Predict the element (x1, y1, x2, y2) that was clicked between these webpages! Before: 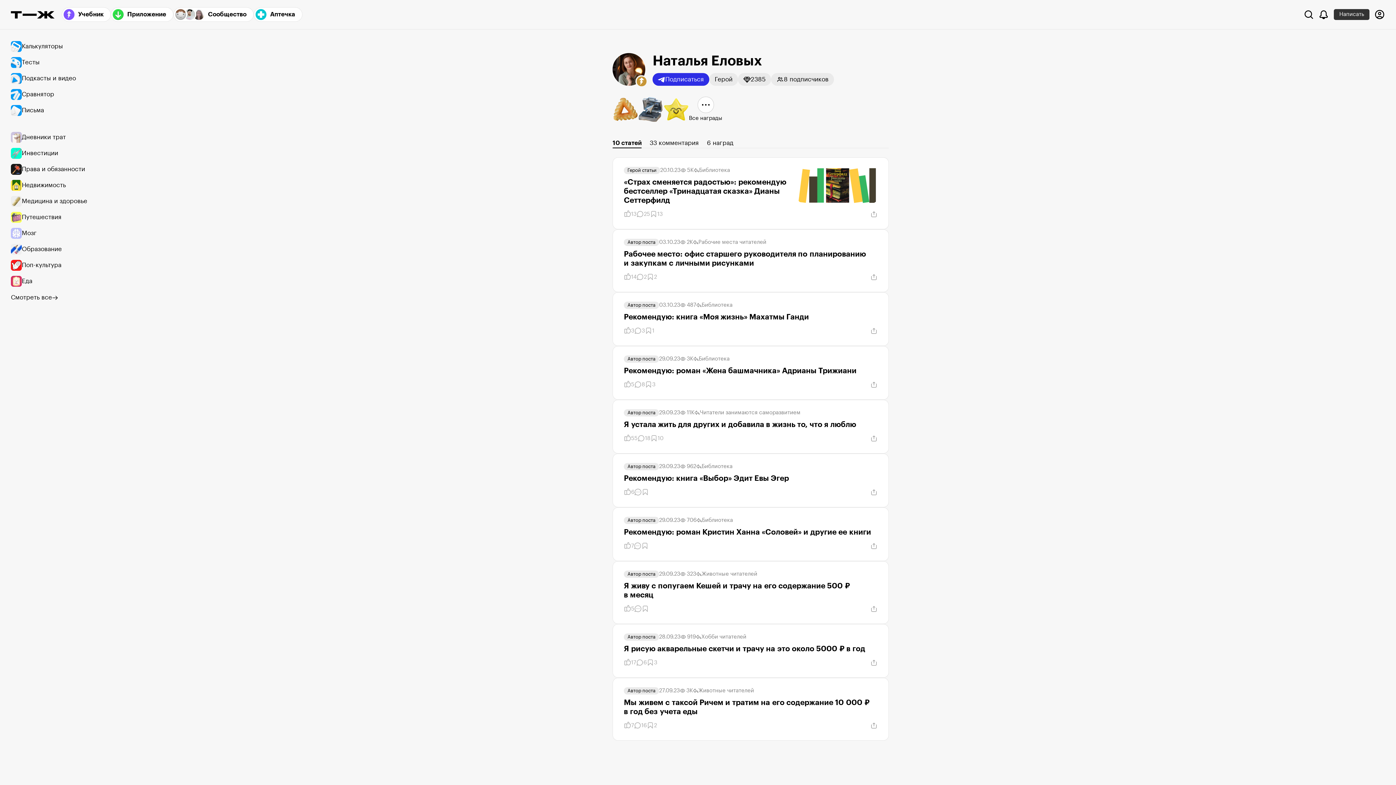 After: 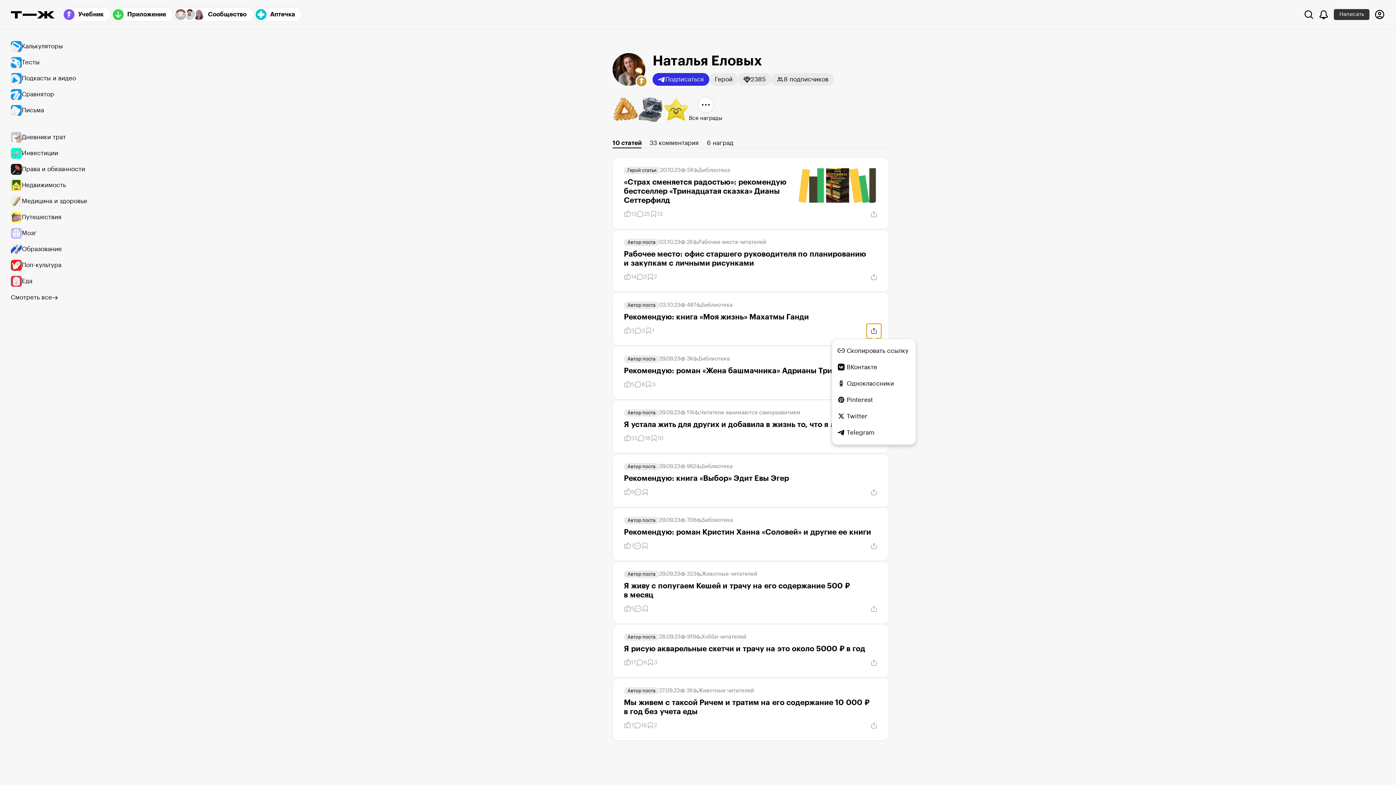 Action: bbox: (870, 327, 877, 334) label: Поделиться